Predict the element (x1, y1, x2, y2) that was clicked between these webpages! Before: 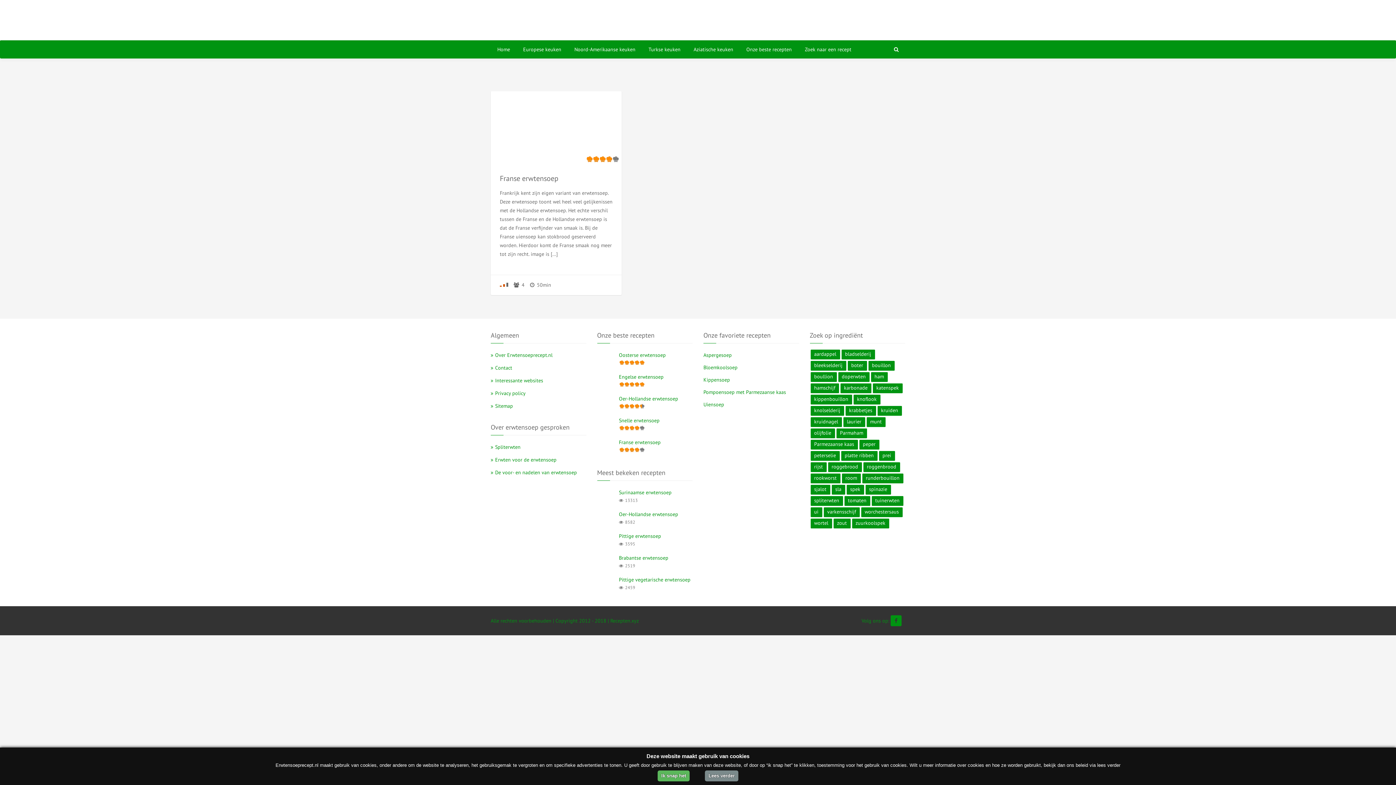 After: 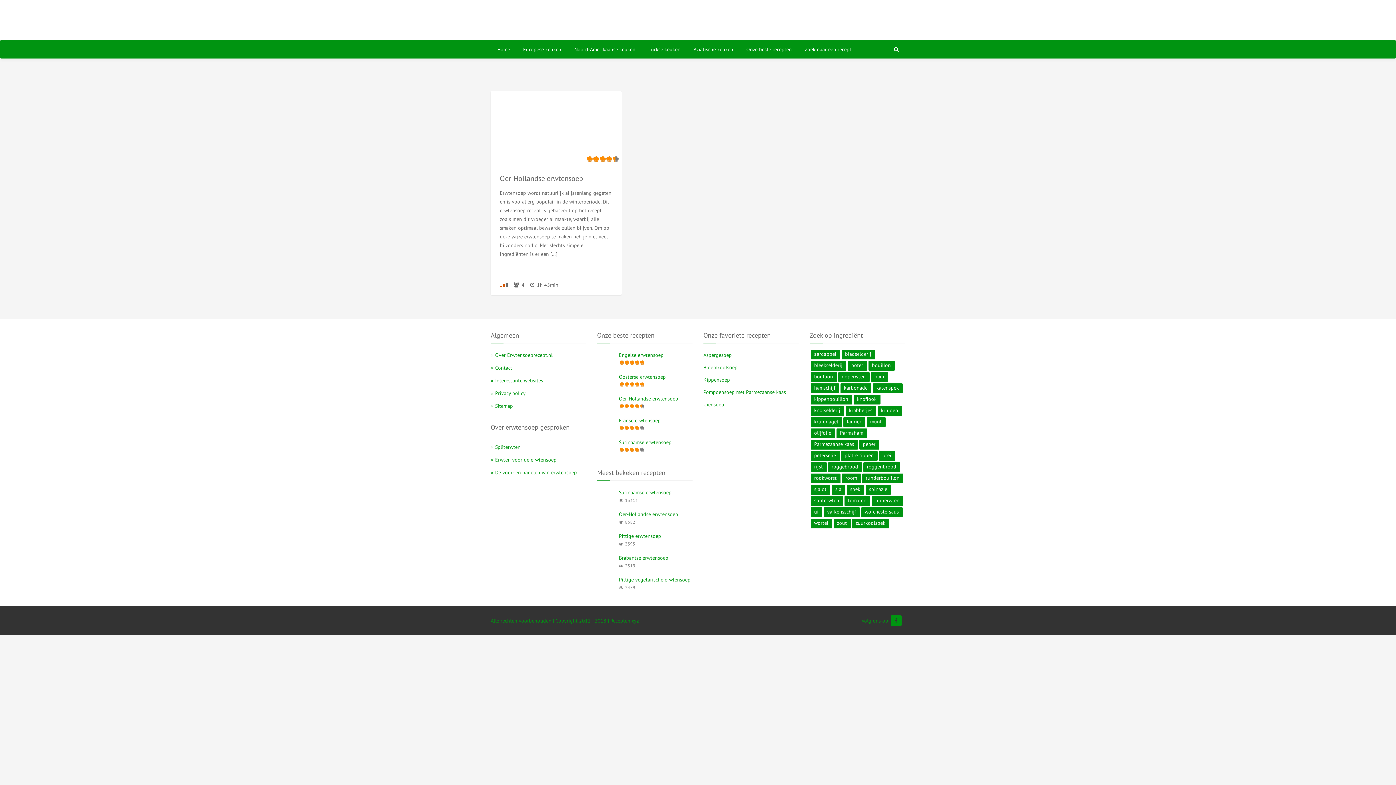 Action: label: katenspek bbox: (872, 383, 902, 393)